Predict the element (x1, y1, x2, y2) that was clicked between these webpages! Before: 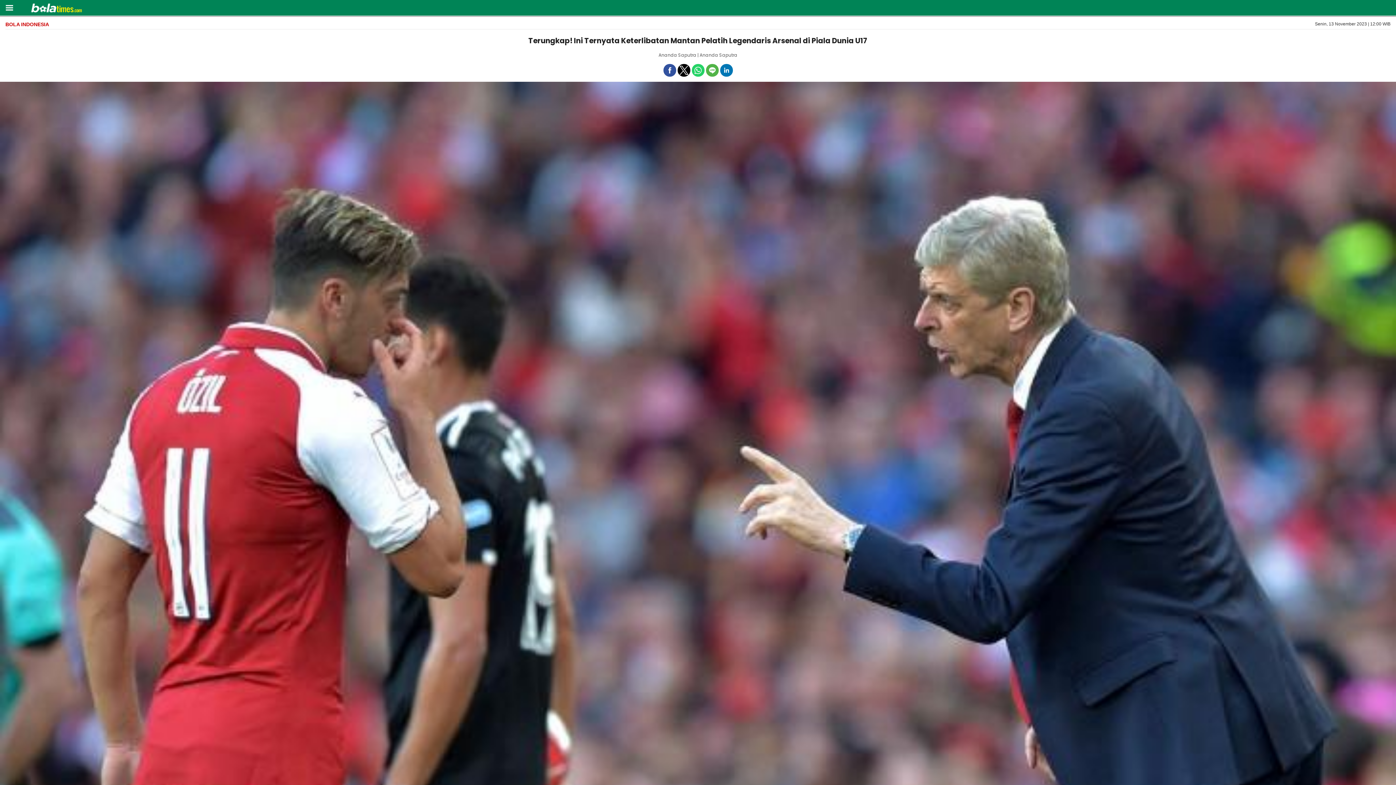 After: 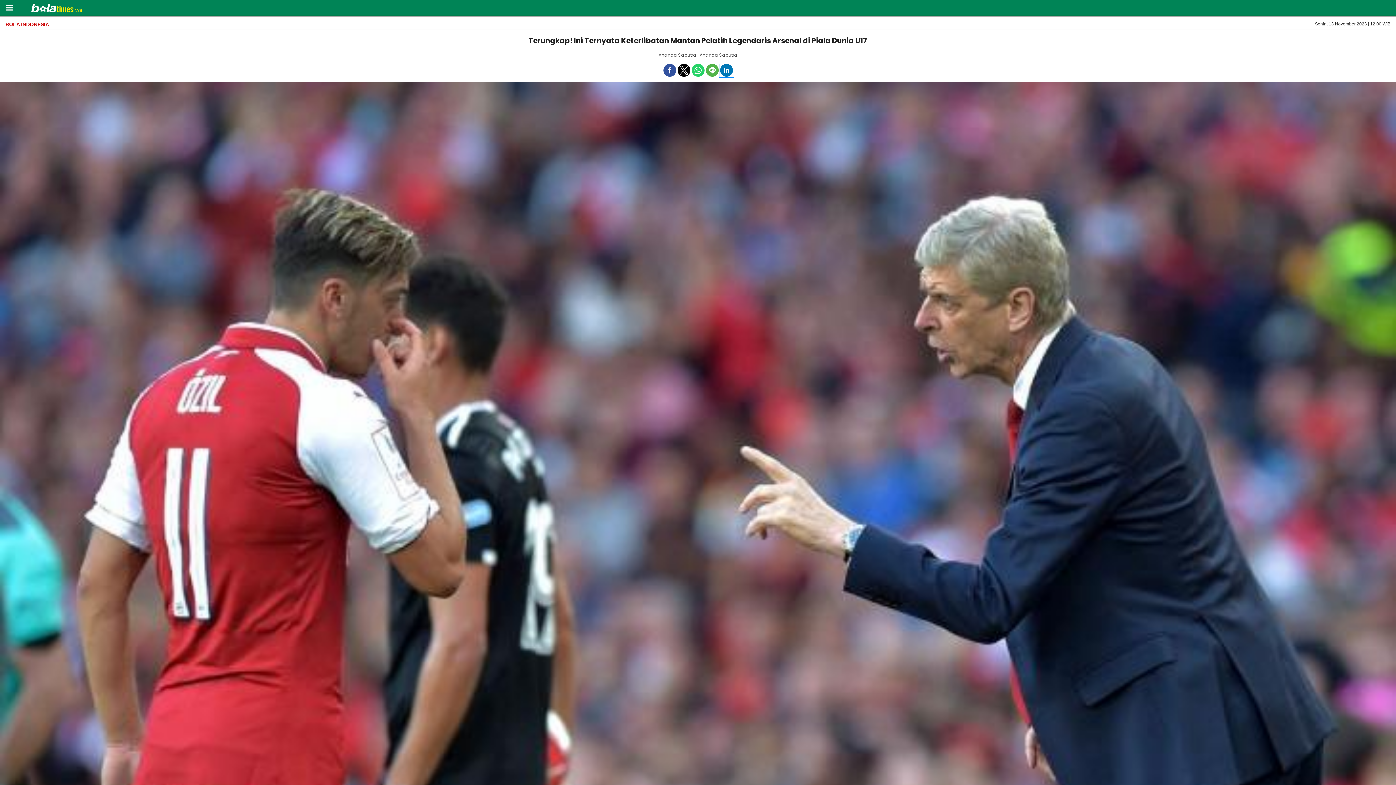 Action: label: Share by linkedin bbox: (720, 64, 732, 76)